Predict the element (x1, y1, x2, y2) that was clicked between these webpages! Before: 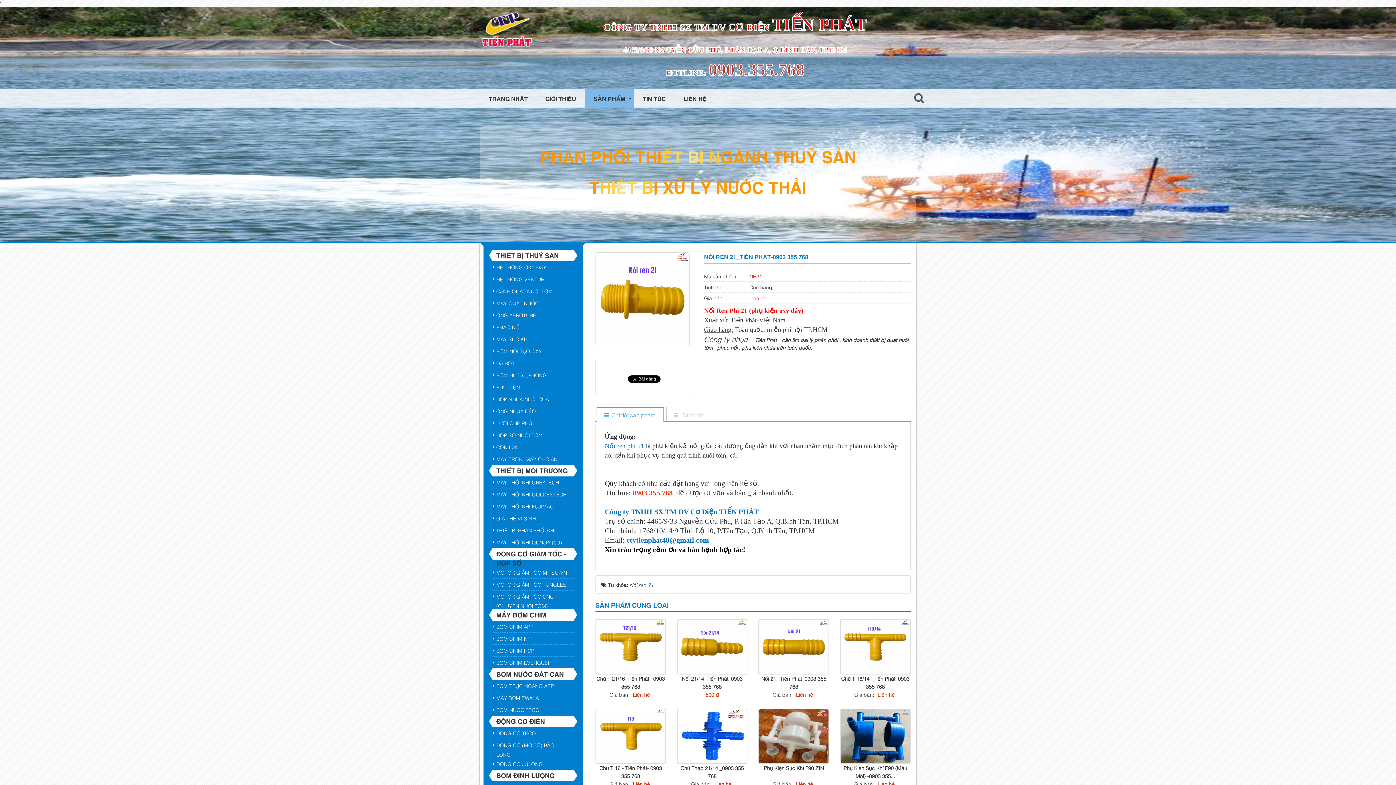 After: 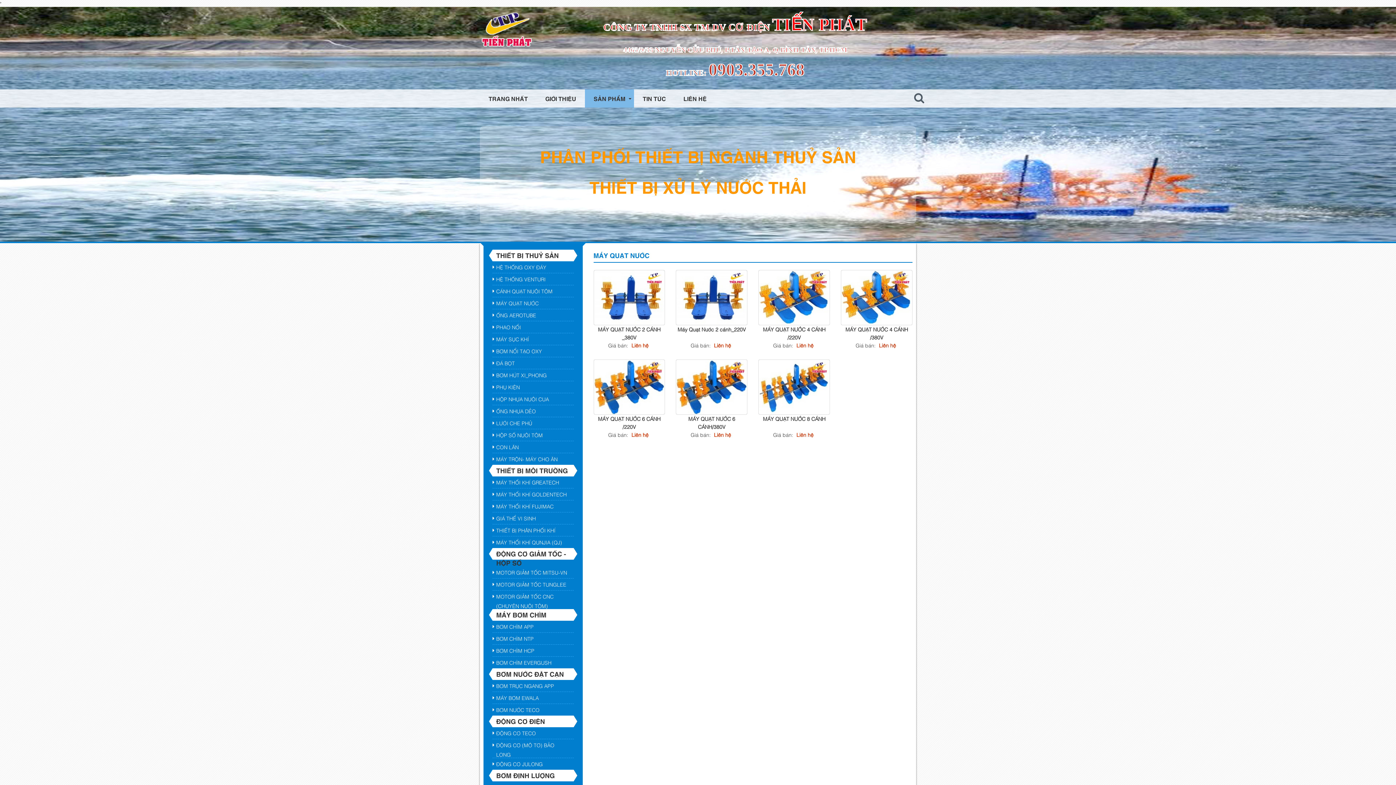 Action: bbox: (492, 297, 573, 309) label: MÁY QUẠT NƯỚC